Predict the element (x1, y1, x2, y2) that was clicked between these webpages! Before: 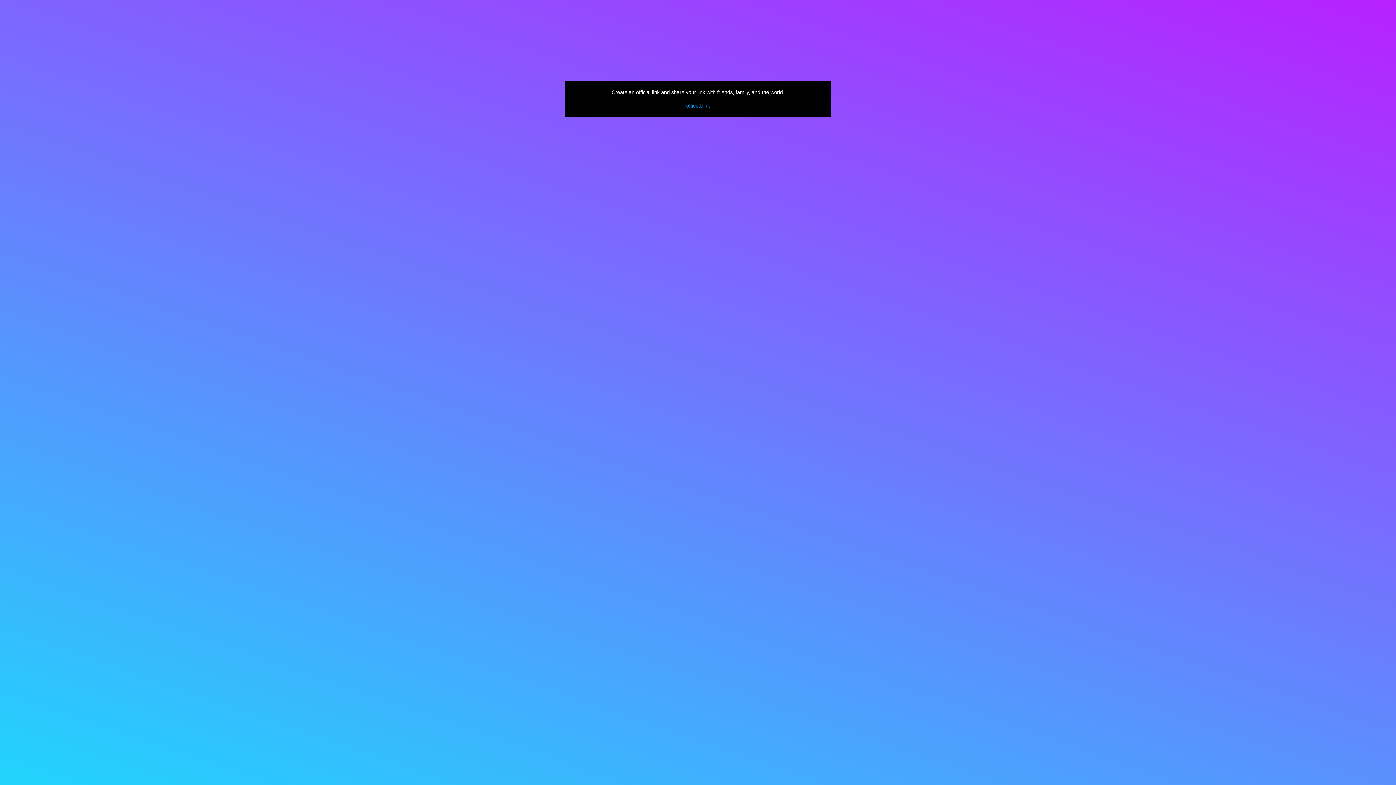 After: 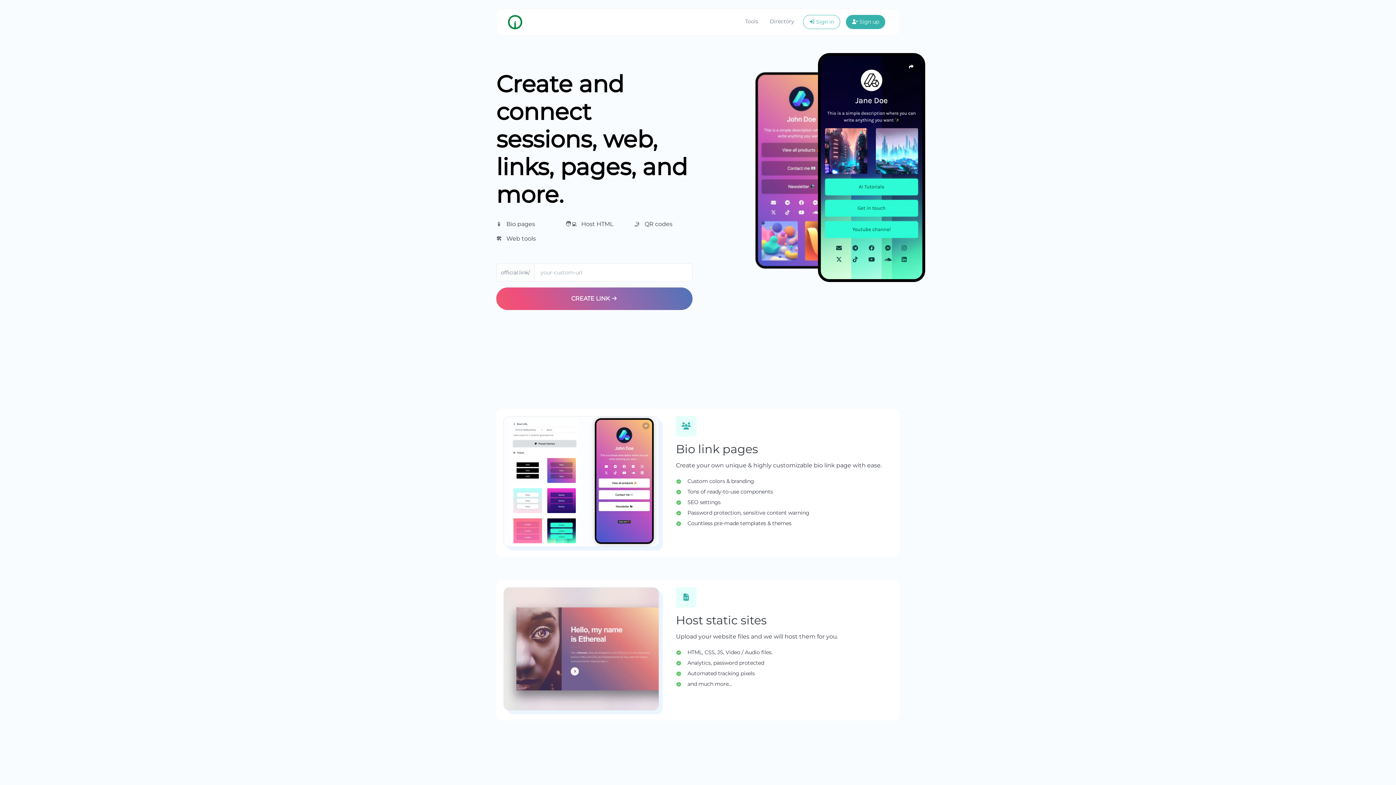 Action: label: official.link bbox: (686, 102, 710, 108)